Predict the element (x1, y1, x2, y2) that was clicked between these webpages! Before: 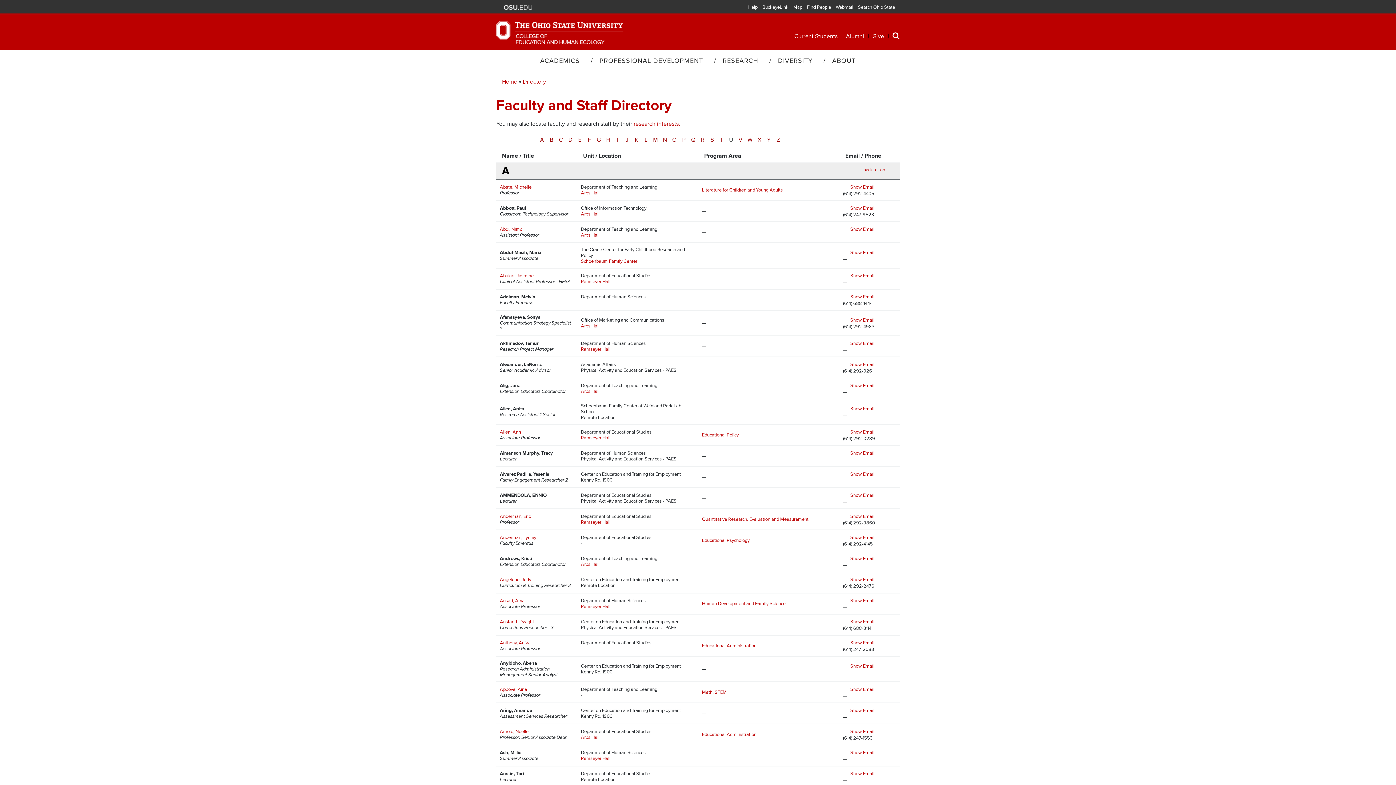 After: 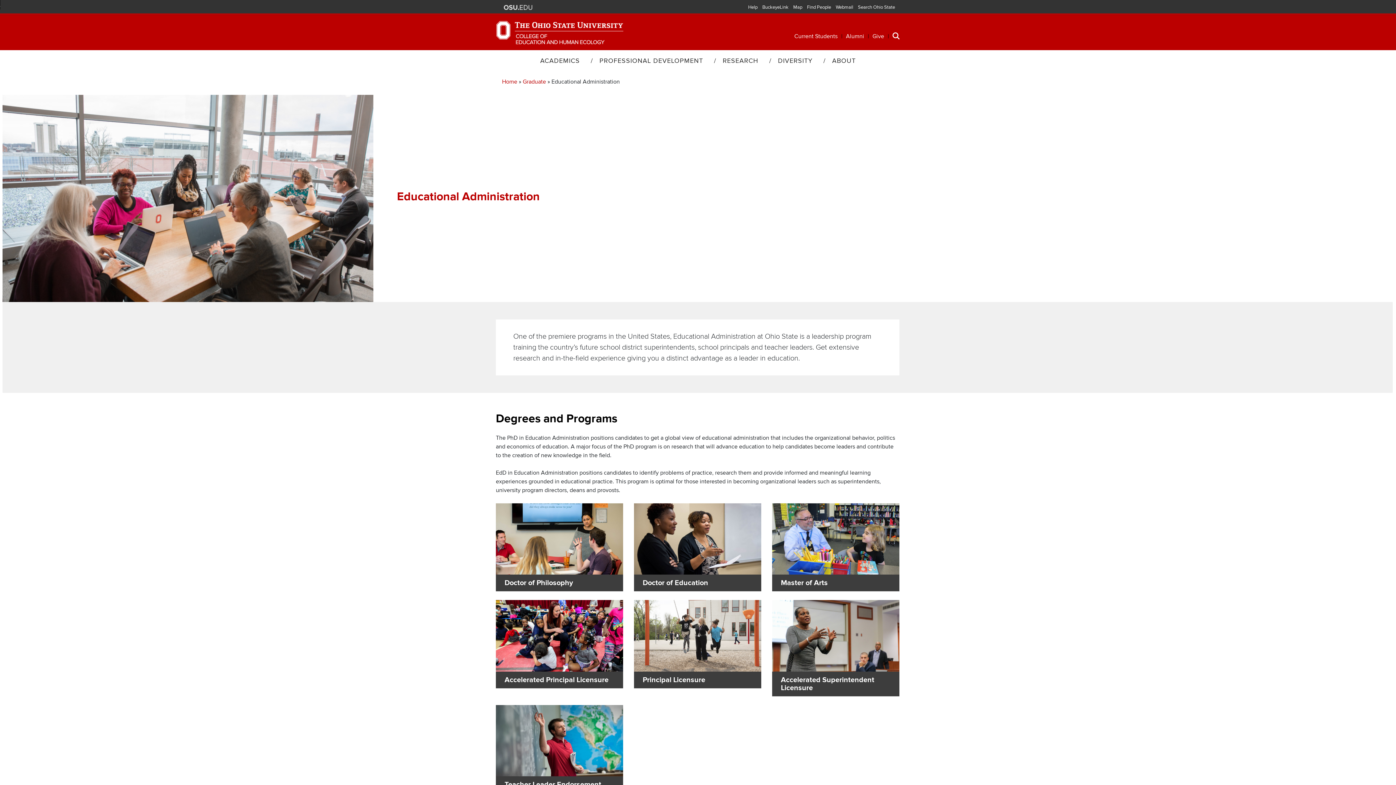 Action: label: Educational Administration bbox: (702, 643, 756, 648)